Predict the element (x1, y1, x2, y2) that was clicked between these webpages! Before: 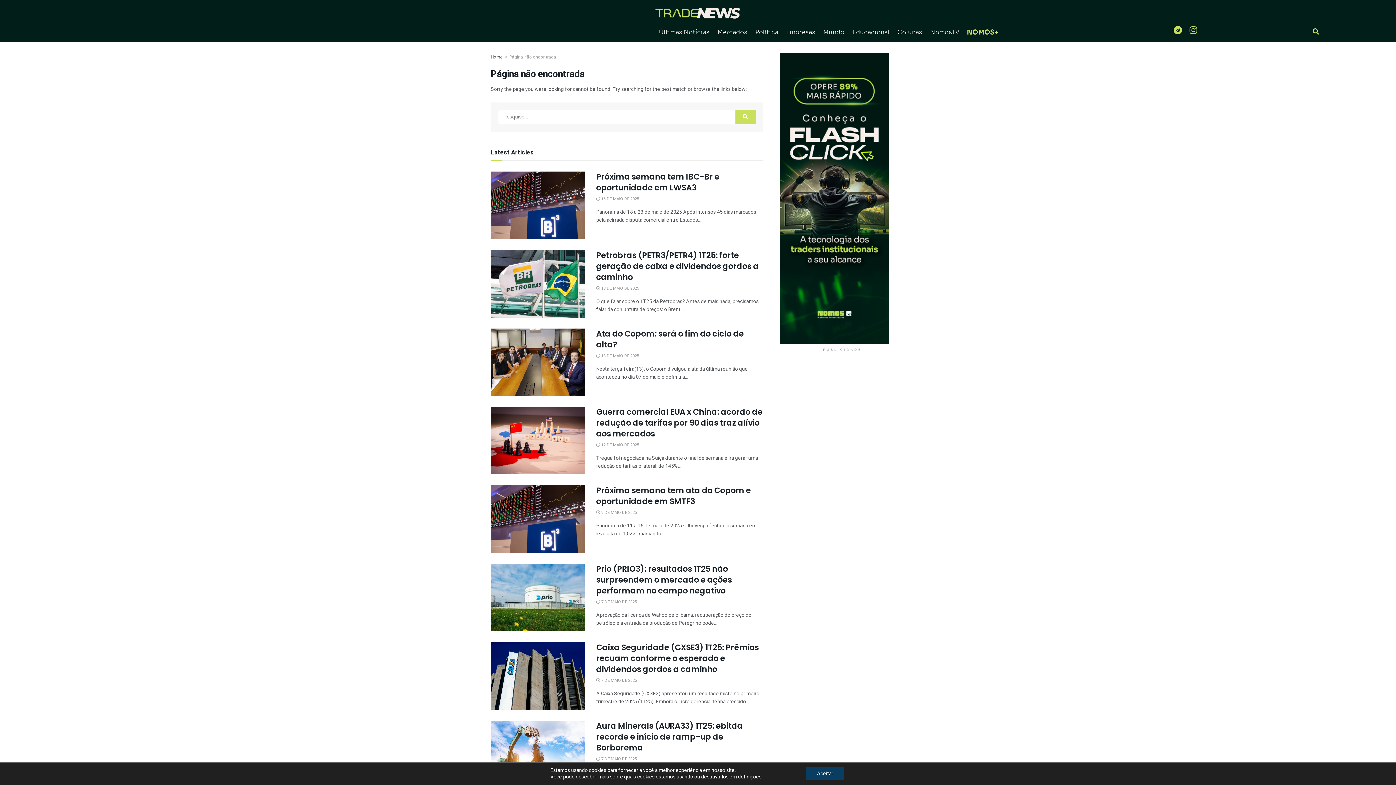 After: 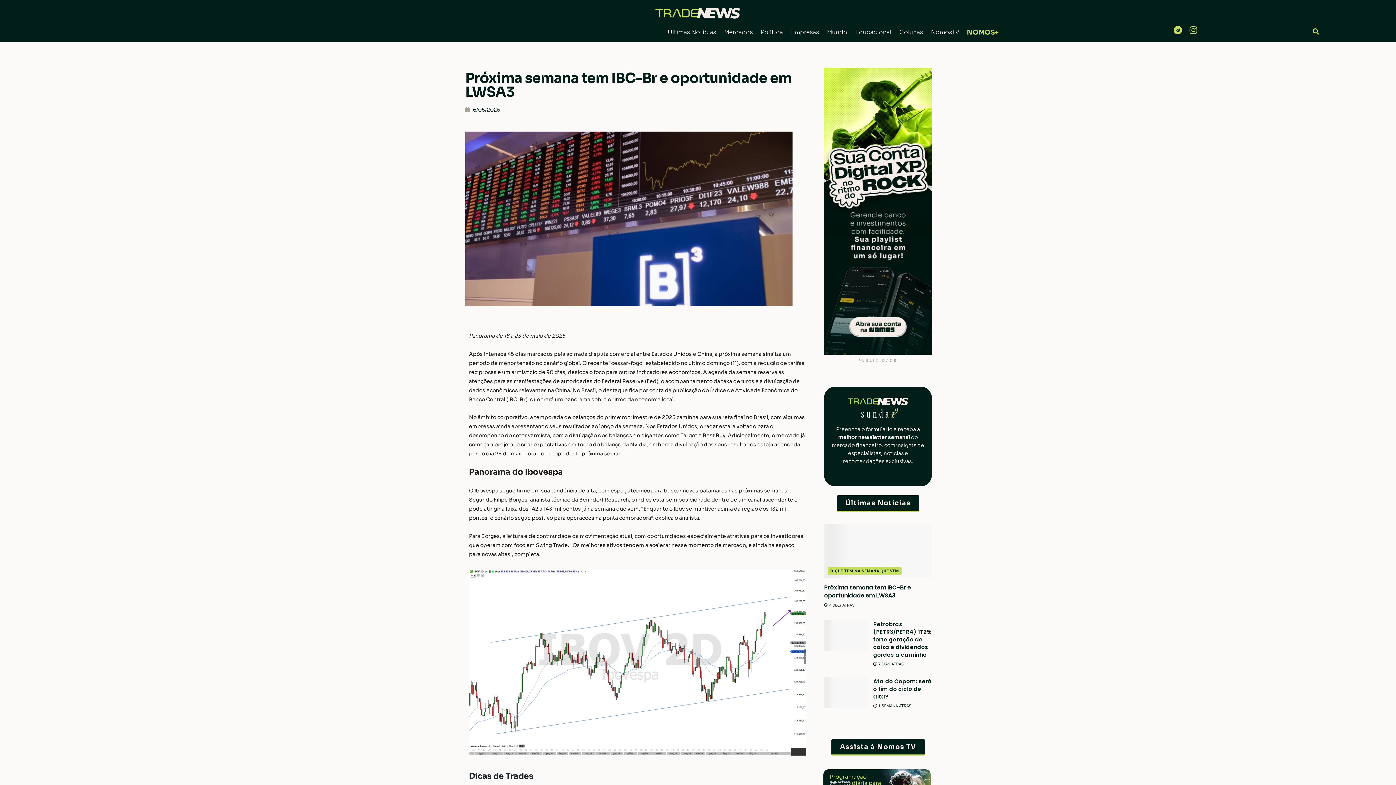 Action: bbox: (490, 171, 585, 239)